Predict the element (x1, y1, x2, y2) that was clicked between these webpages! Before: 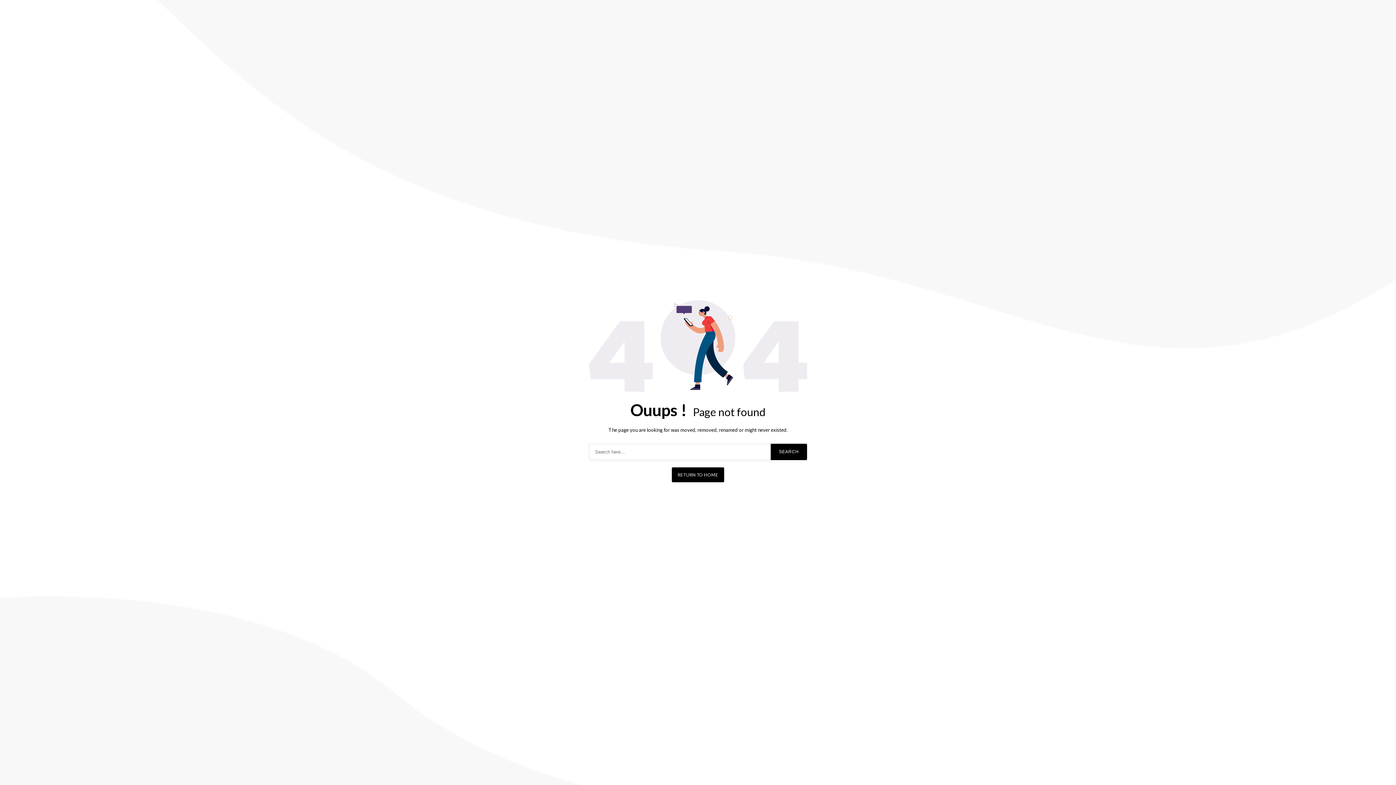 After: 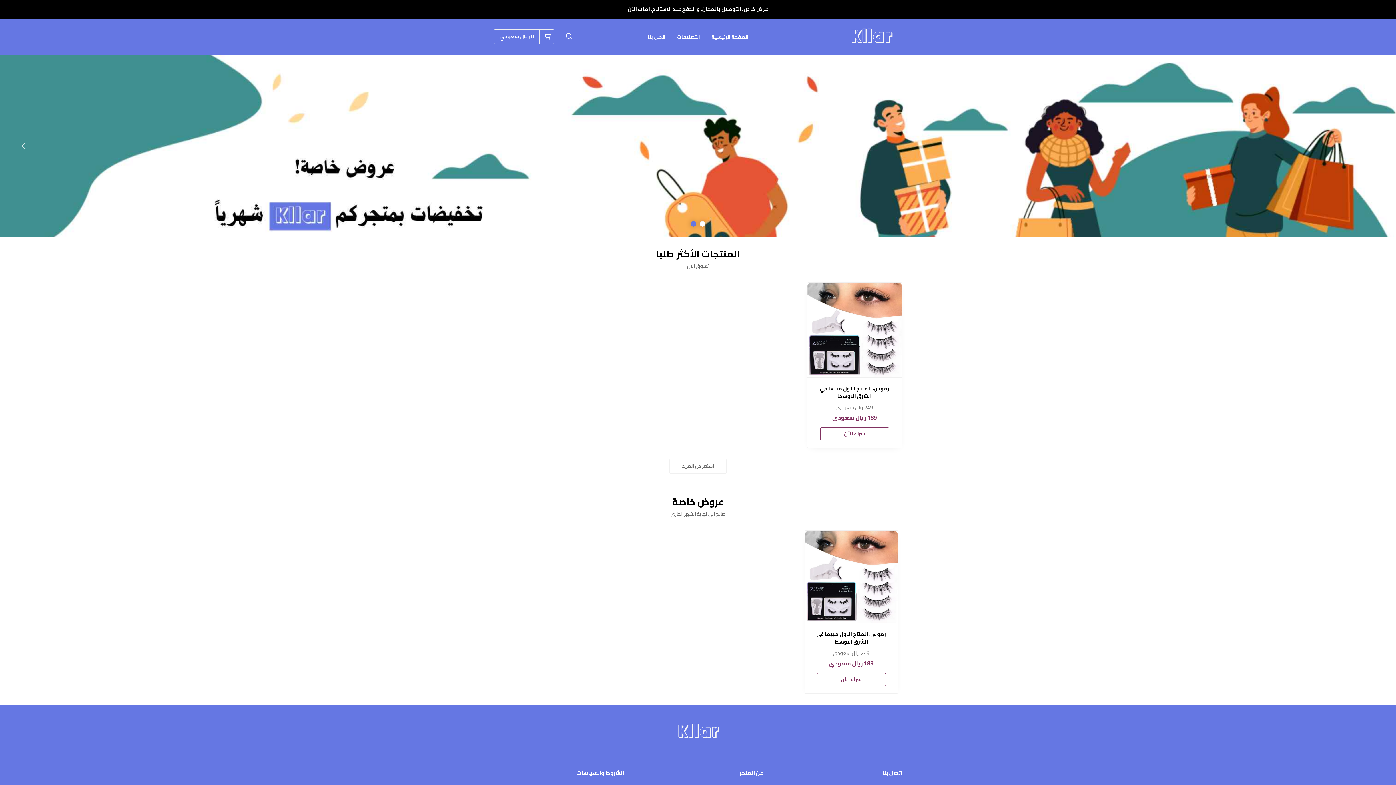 Action: bbox: (672, 467, 724, 482) label: RETURN TO HOME